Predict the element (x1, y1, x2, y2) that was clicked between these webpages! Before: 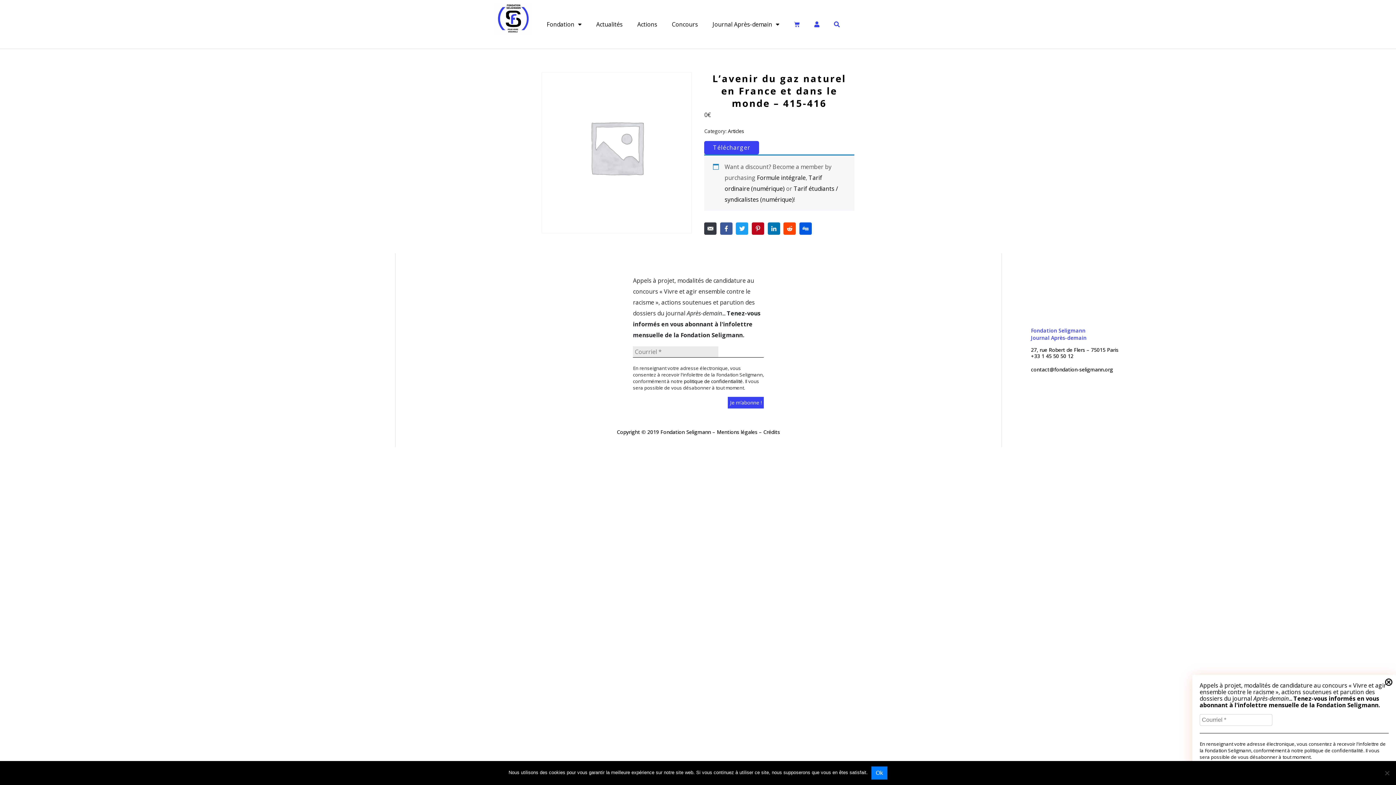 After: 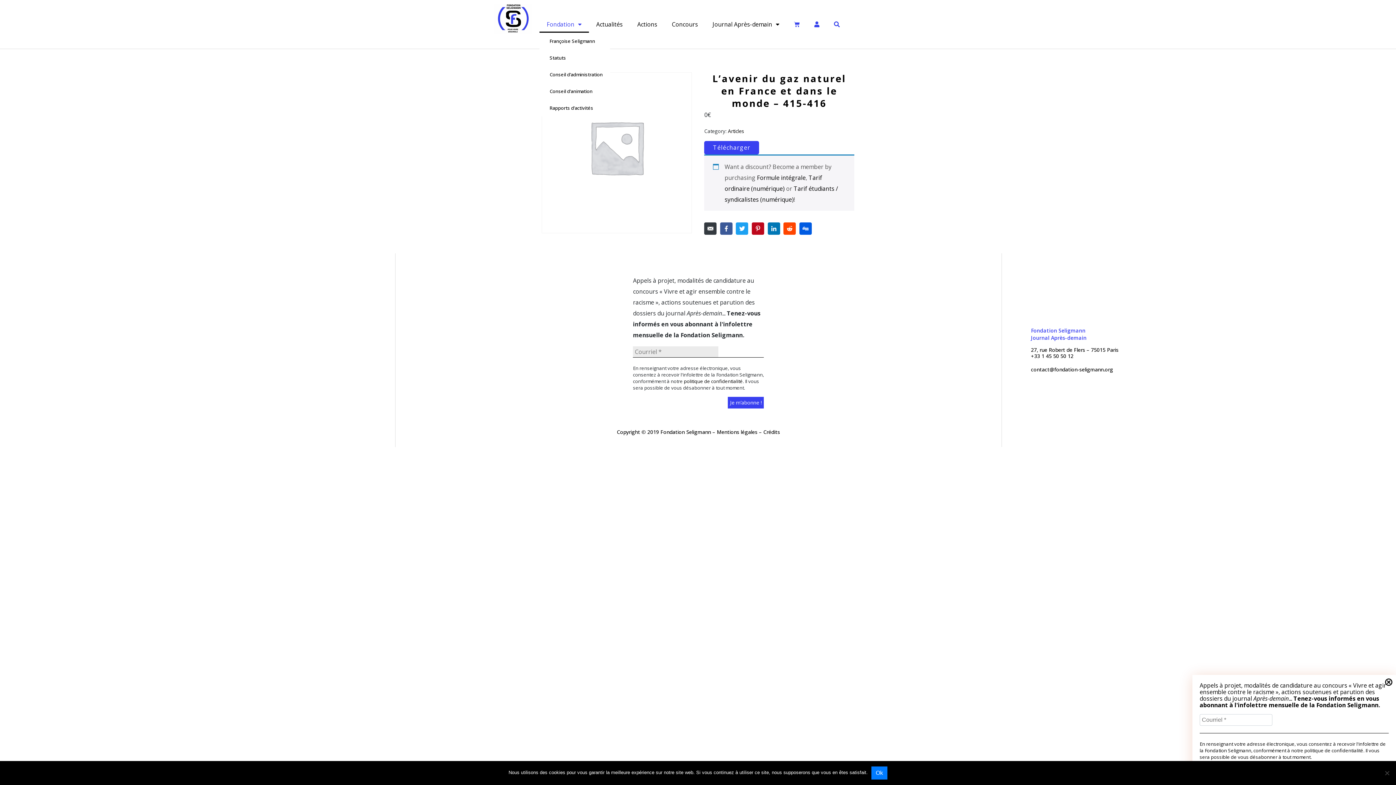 Action: bbox: (539, 16, 589, 32) label: Fondation